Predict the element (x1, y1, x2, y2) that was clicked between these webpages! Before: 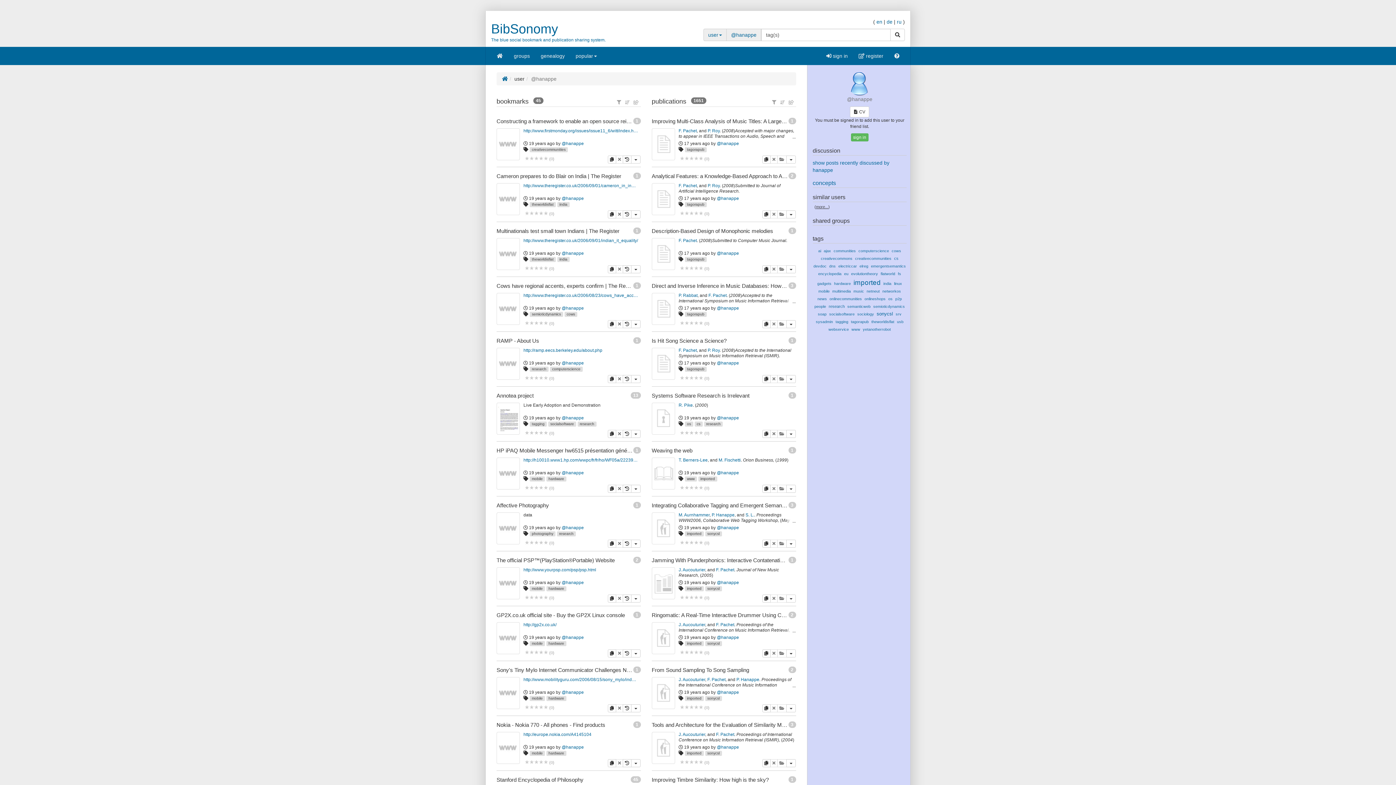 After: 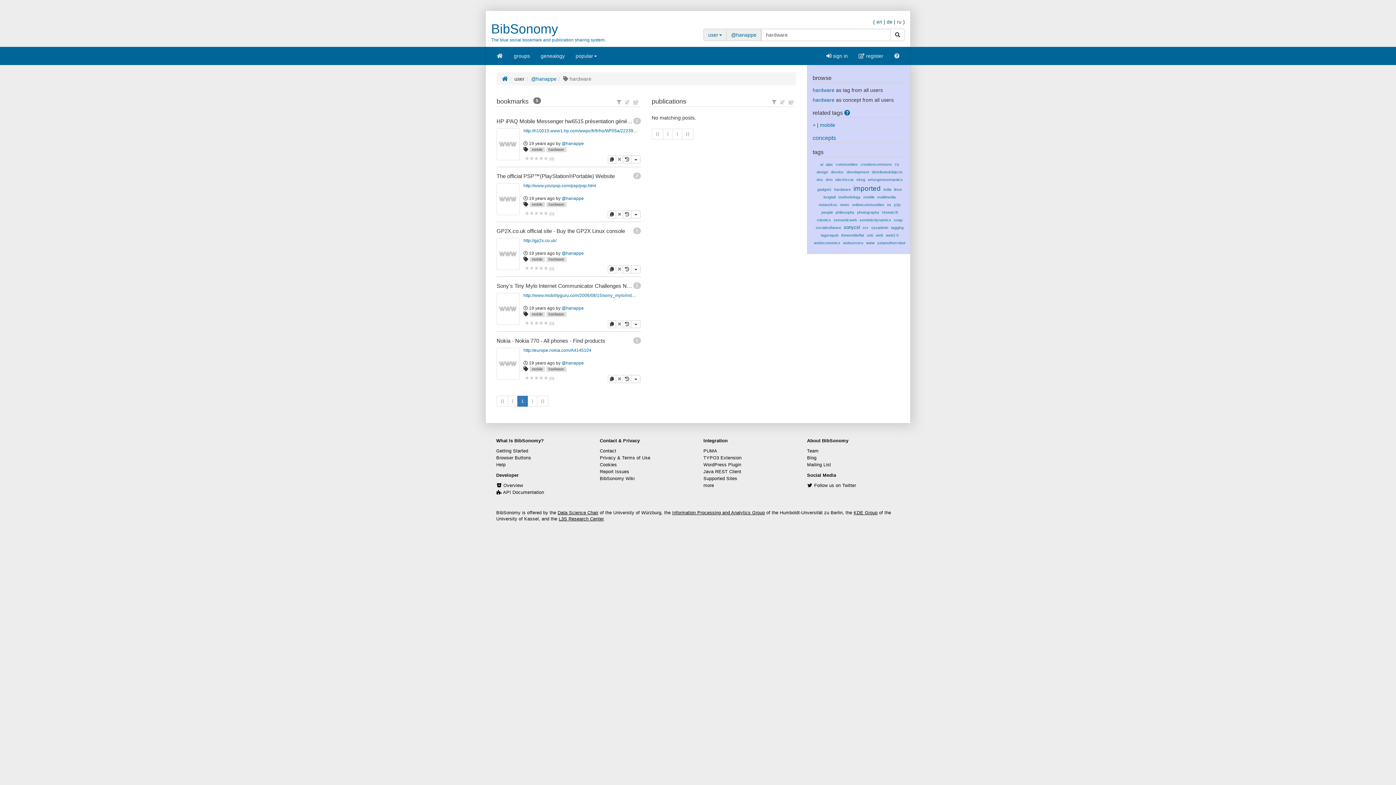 Action: label: hardware bbox: (834, 281, 851, 285)